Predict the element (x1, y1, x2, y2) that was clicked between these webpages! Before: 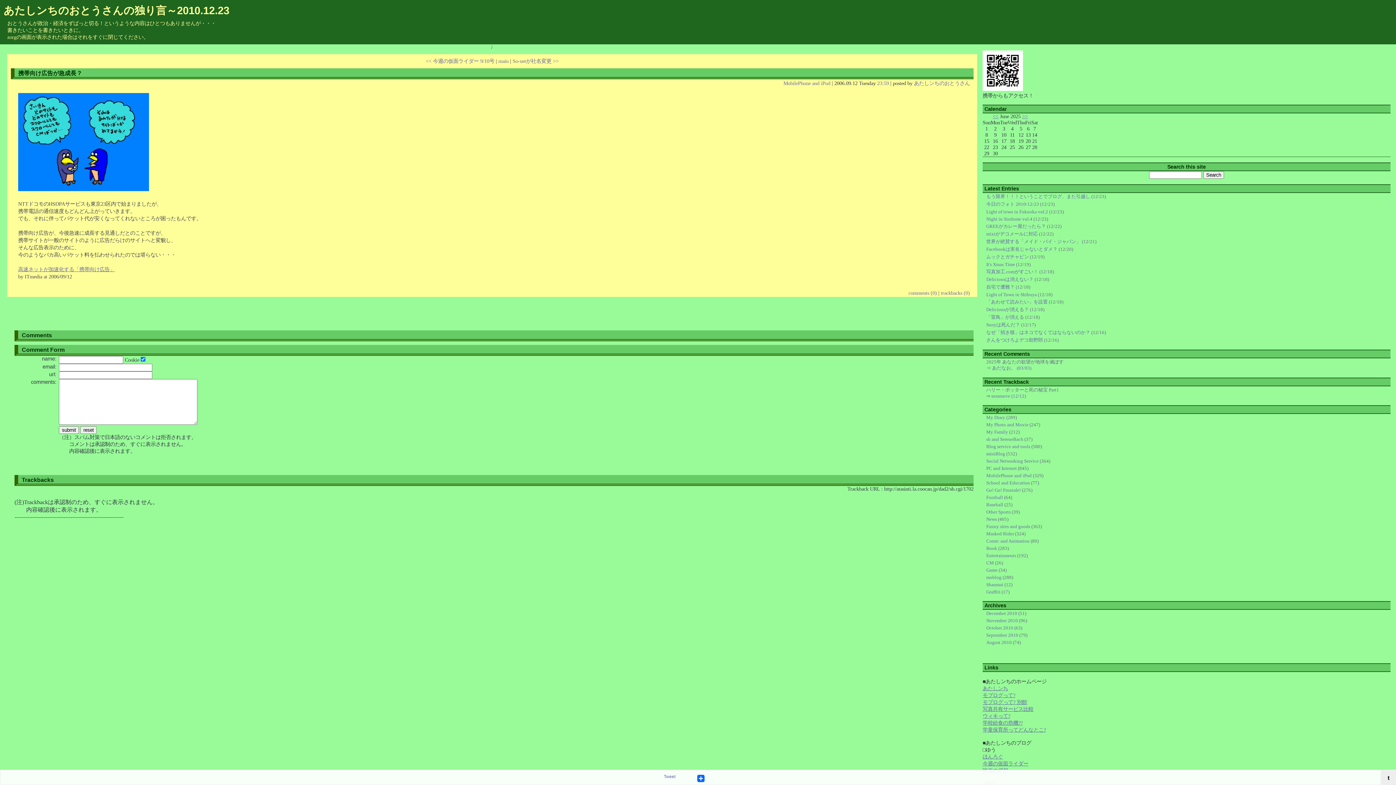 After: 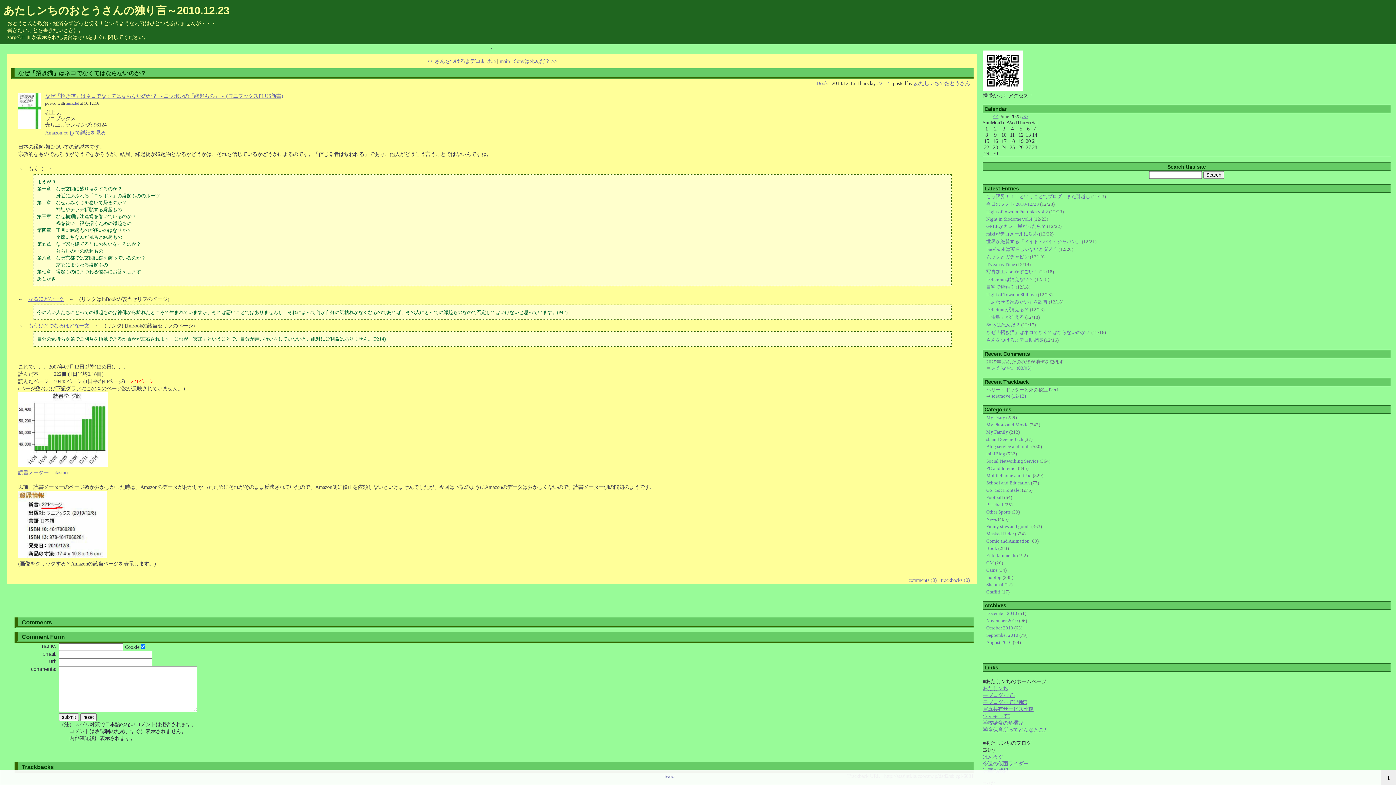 Action: bbox: (986, 329, 1090, 335) label: なぜ「招き猫」はネコでなくてはならないのか？